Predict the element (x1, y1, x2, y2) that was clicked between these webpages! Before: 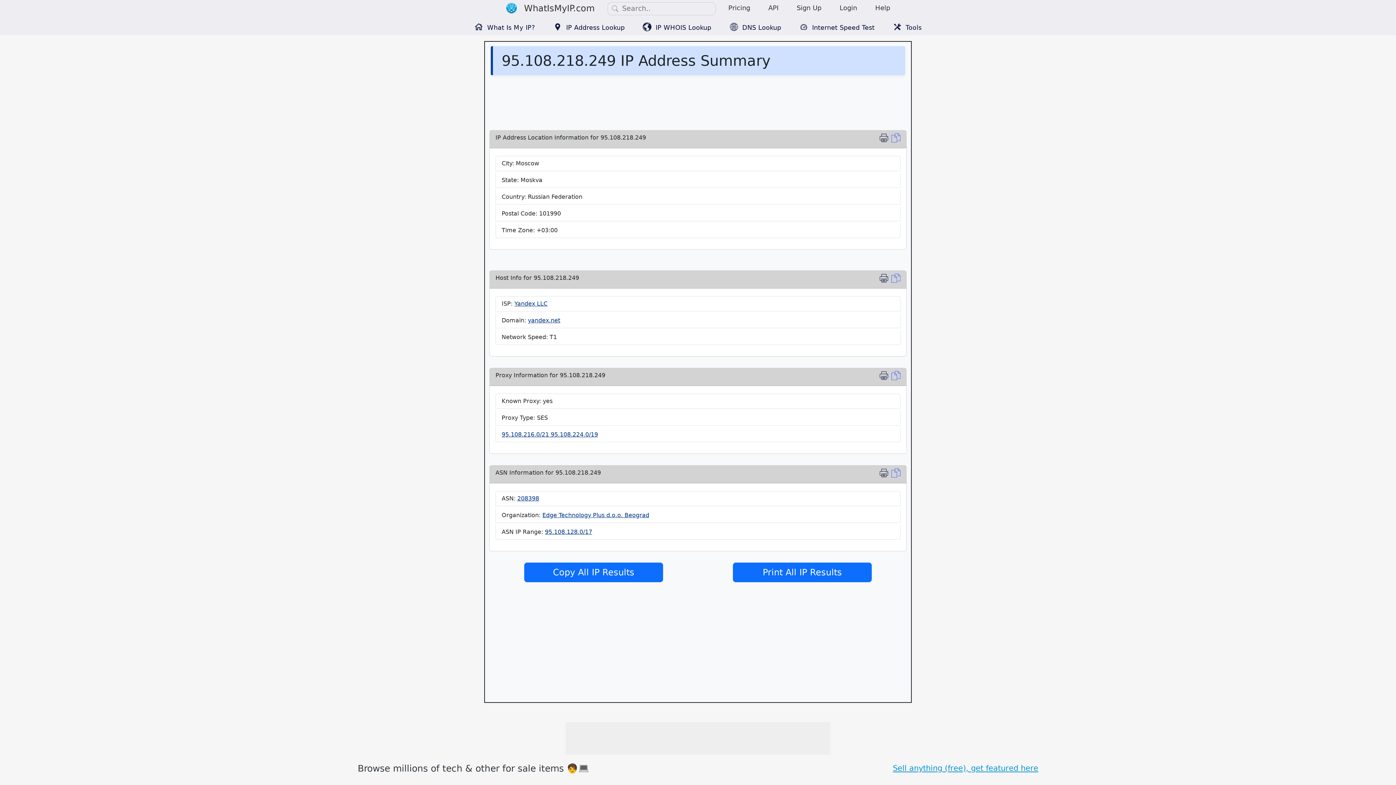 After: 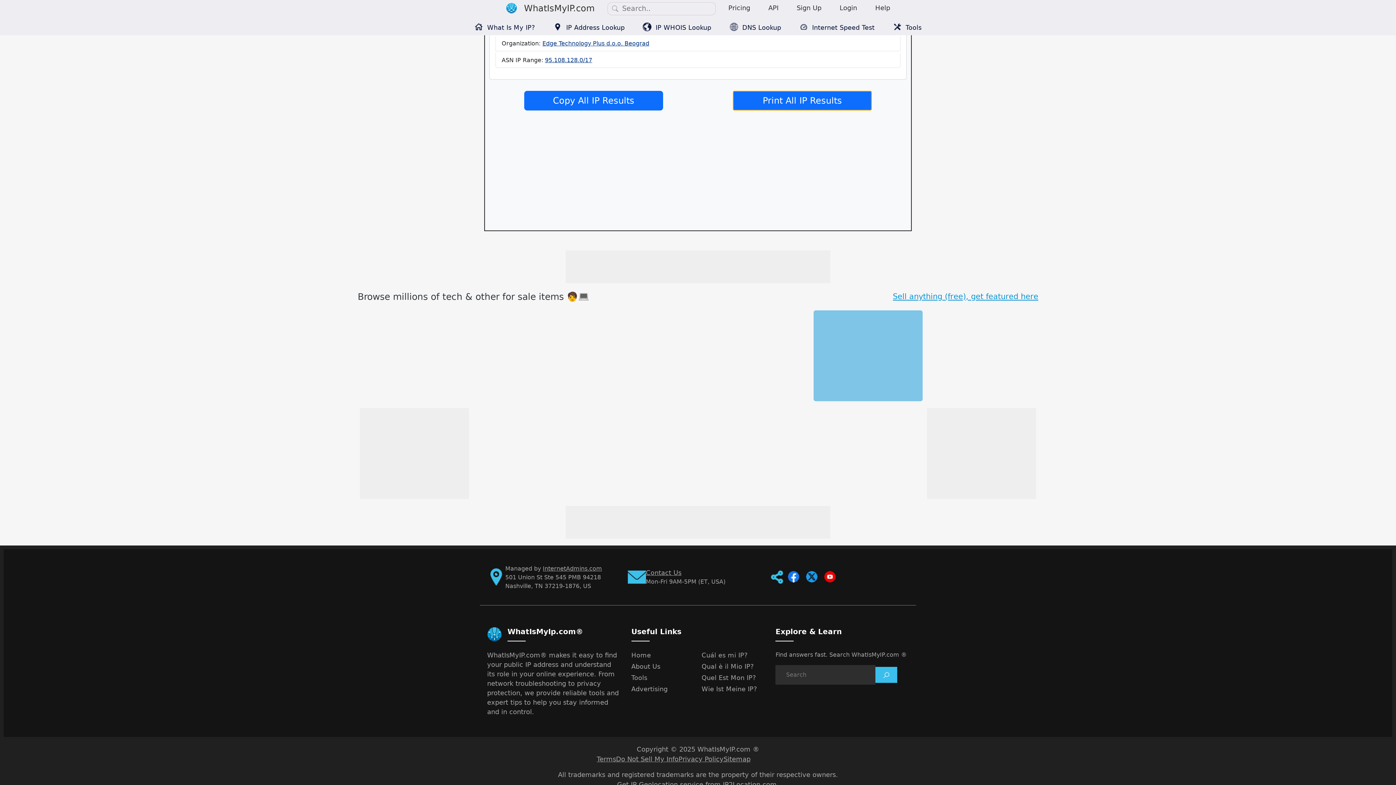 Action: bbox: (879, 371, 891, 382) label: Print IP Location